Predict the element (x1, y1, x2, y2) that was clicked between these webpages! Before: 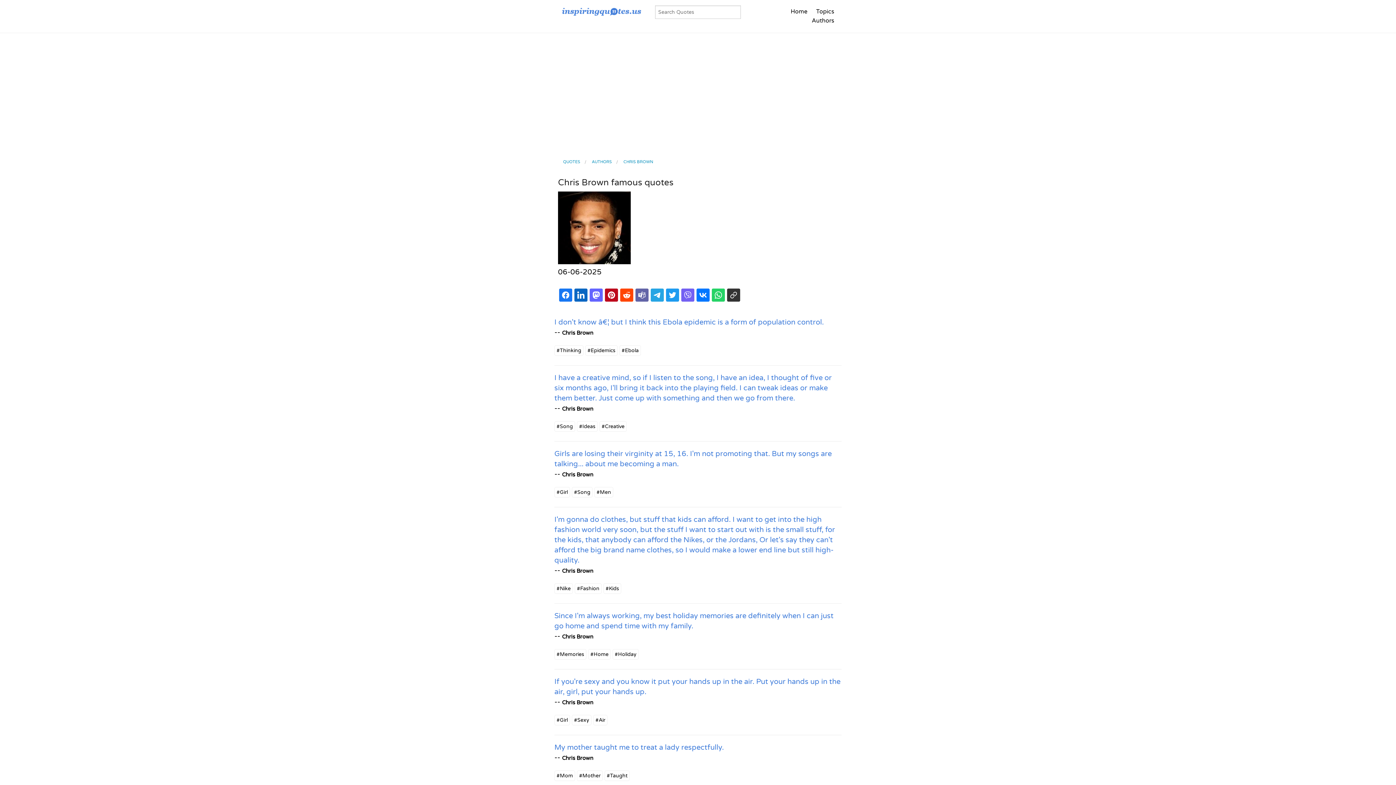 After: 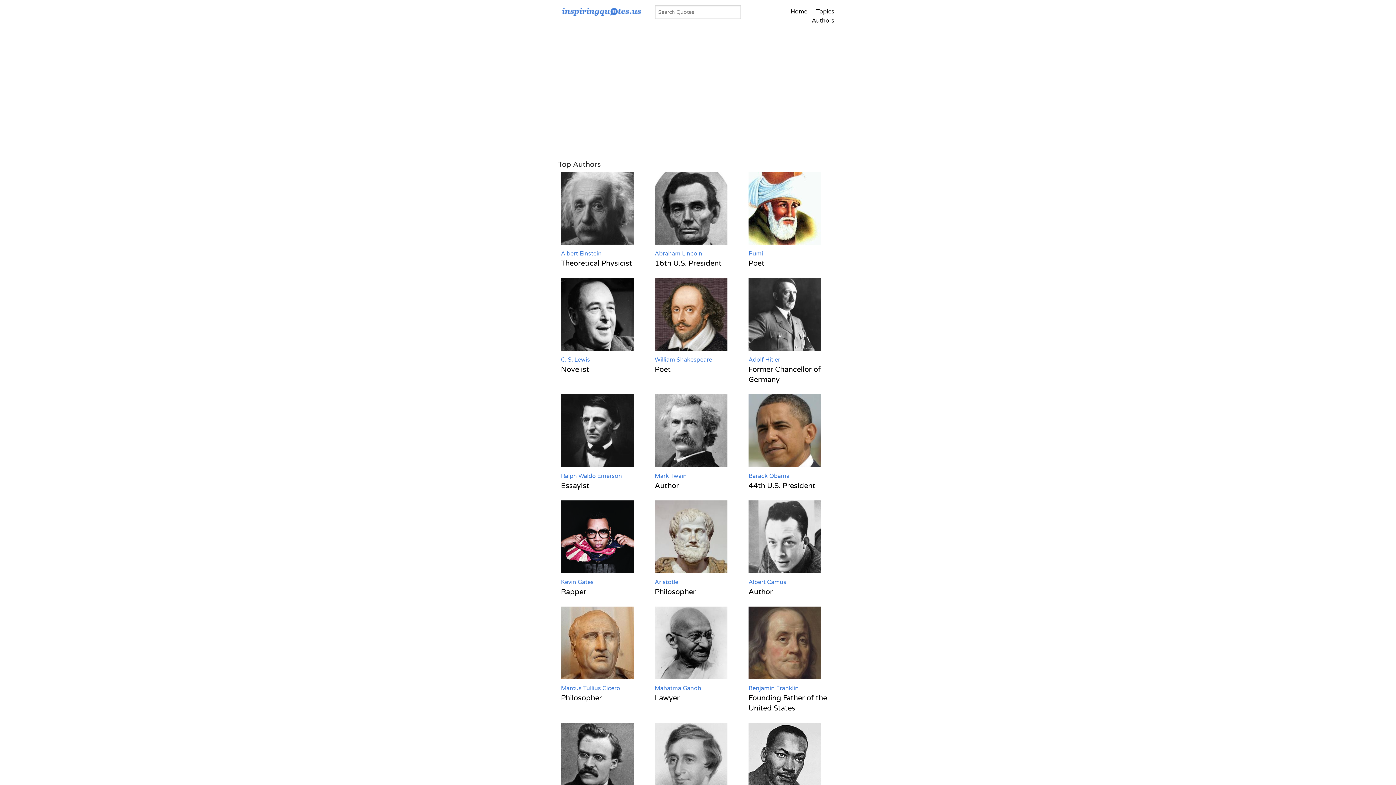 Action: bbox: (790, 8, 807, 15) label: Home